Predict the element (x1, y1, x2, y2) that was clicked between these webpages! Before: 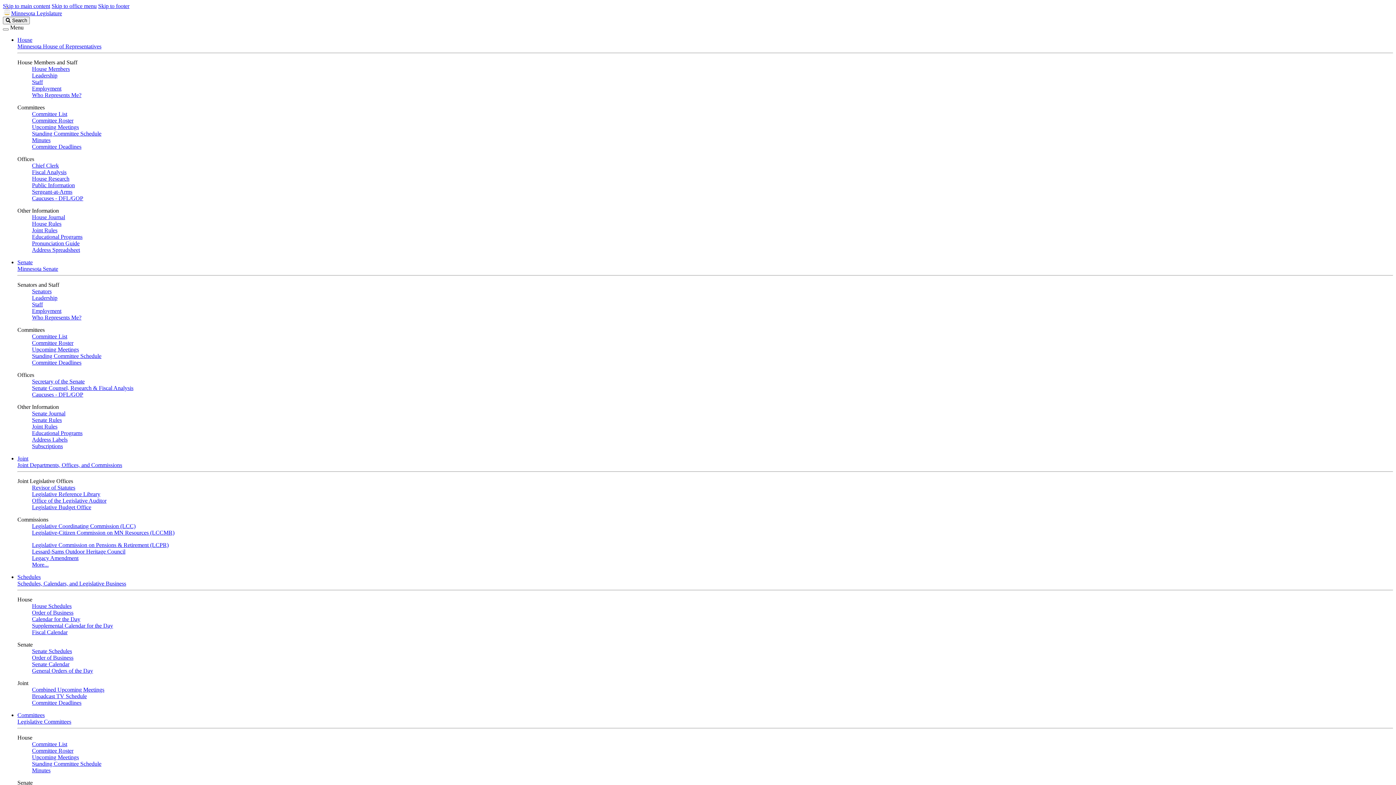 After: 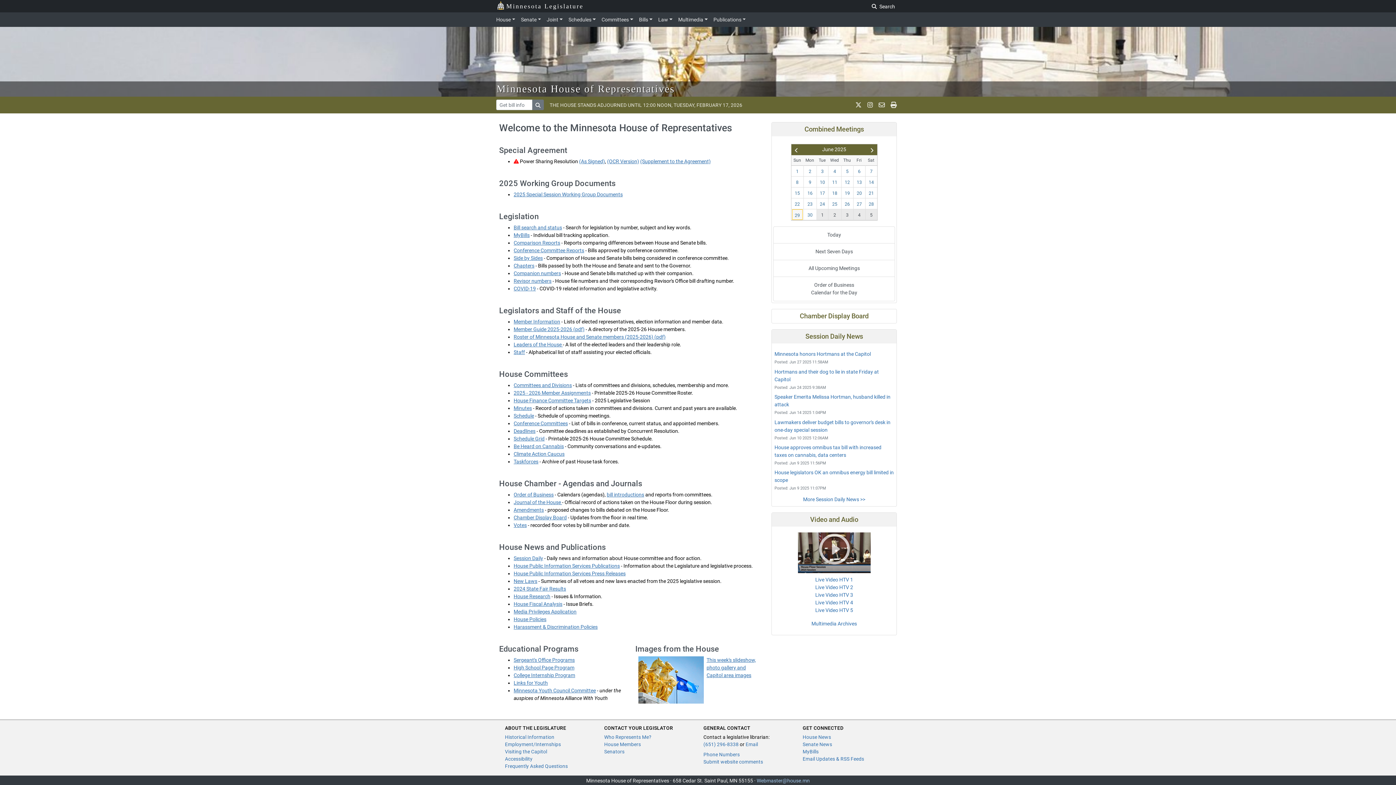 Action: bbox: (17, 43, 101, 49) label: Minnesota House of Representatives